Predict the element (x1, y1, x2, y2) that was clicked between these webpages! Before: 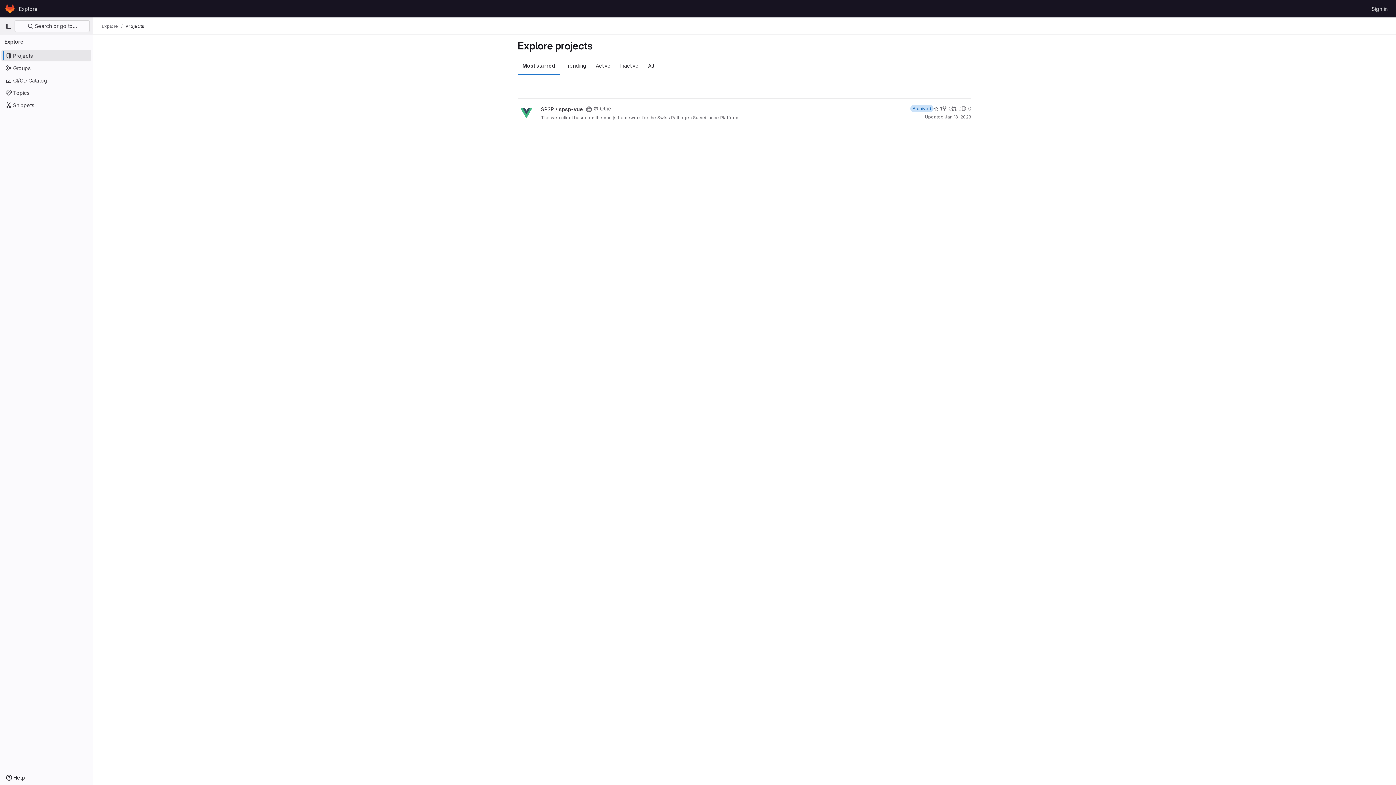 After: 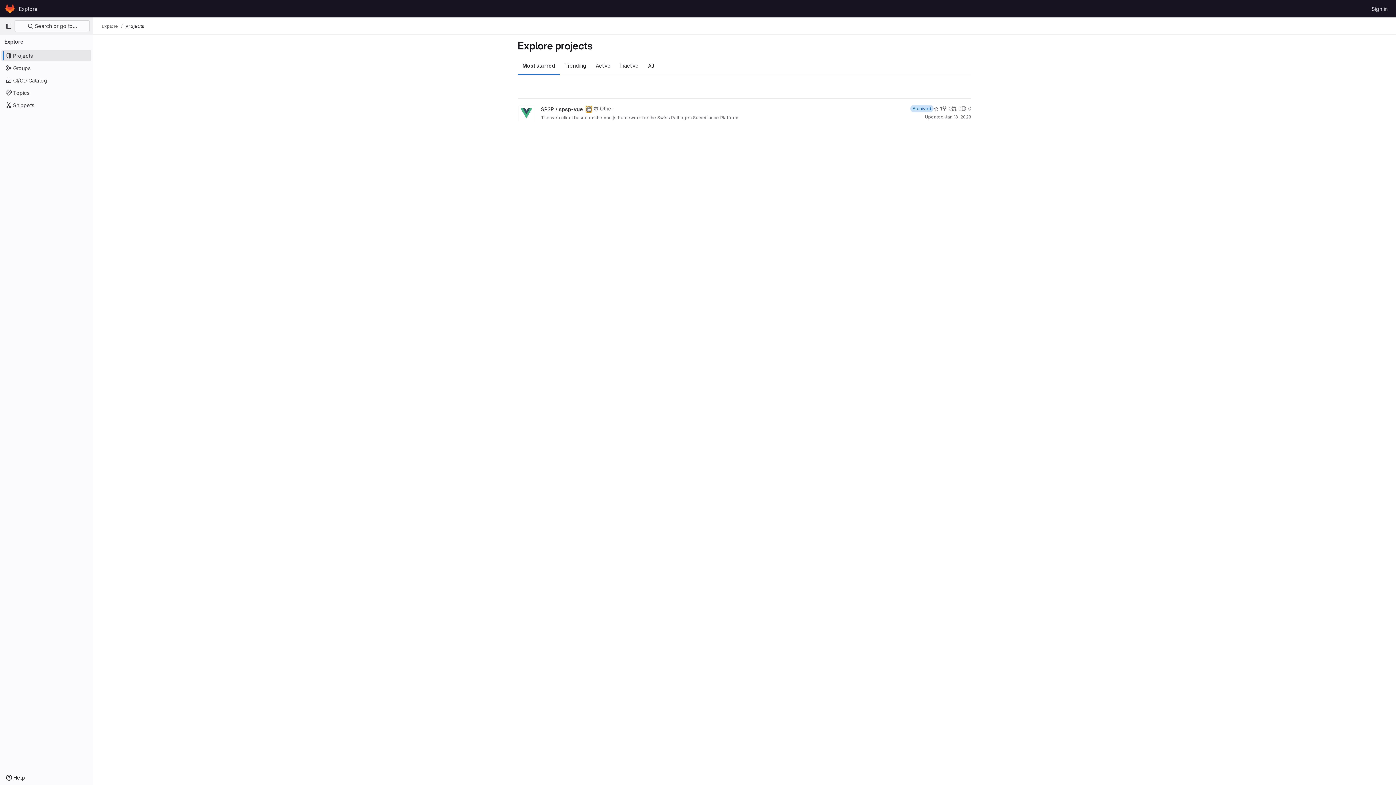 Action: label: Public - The project can be accessed without any authentication. bbox: (586, 106, 592, 112)